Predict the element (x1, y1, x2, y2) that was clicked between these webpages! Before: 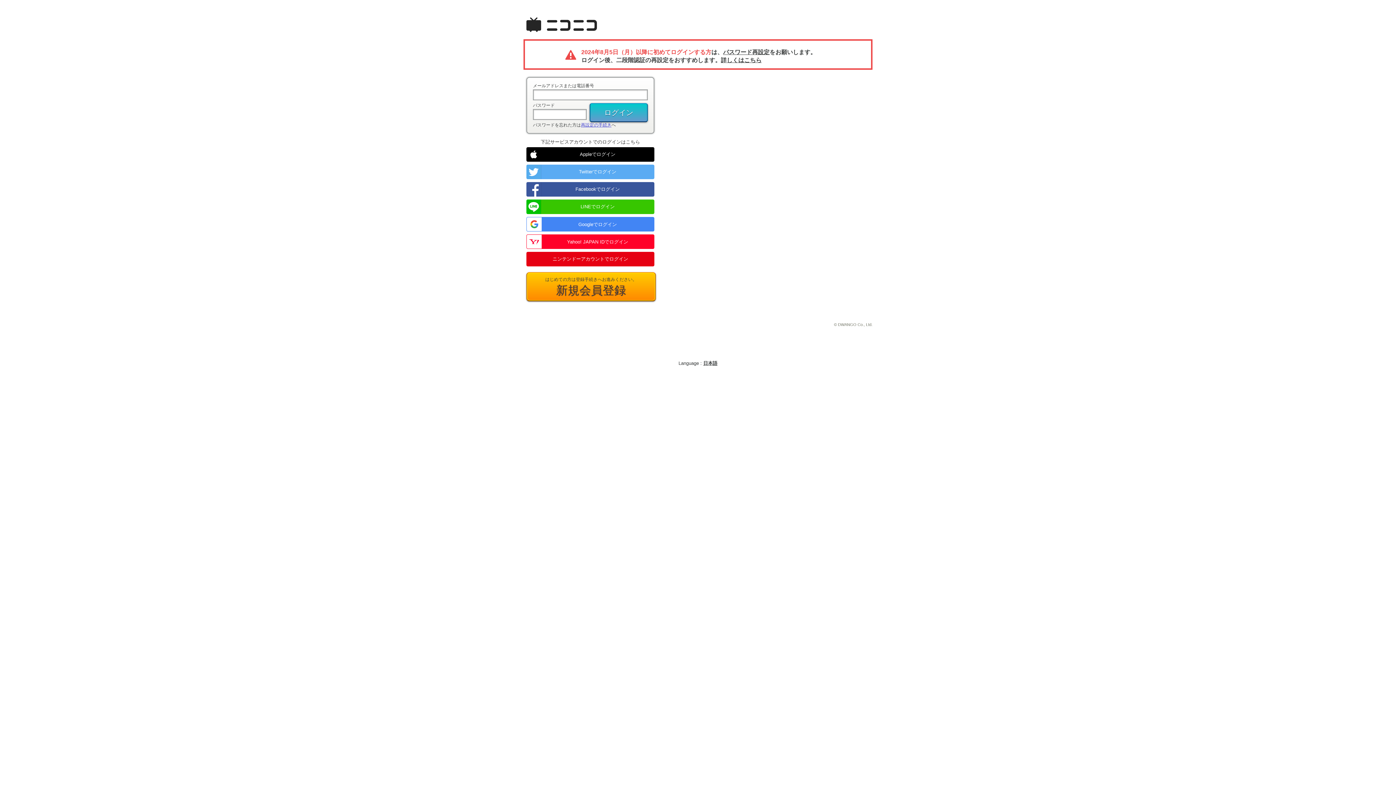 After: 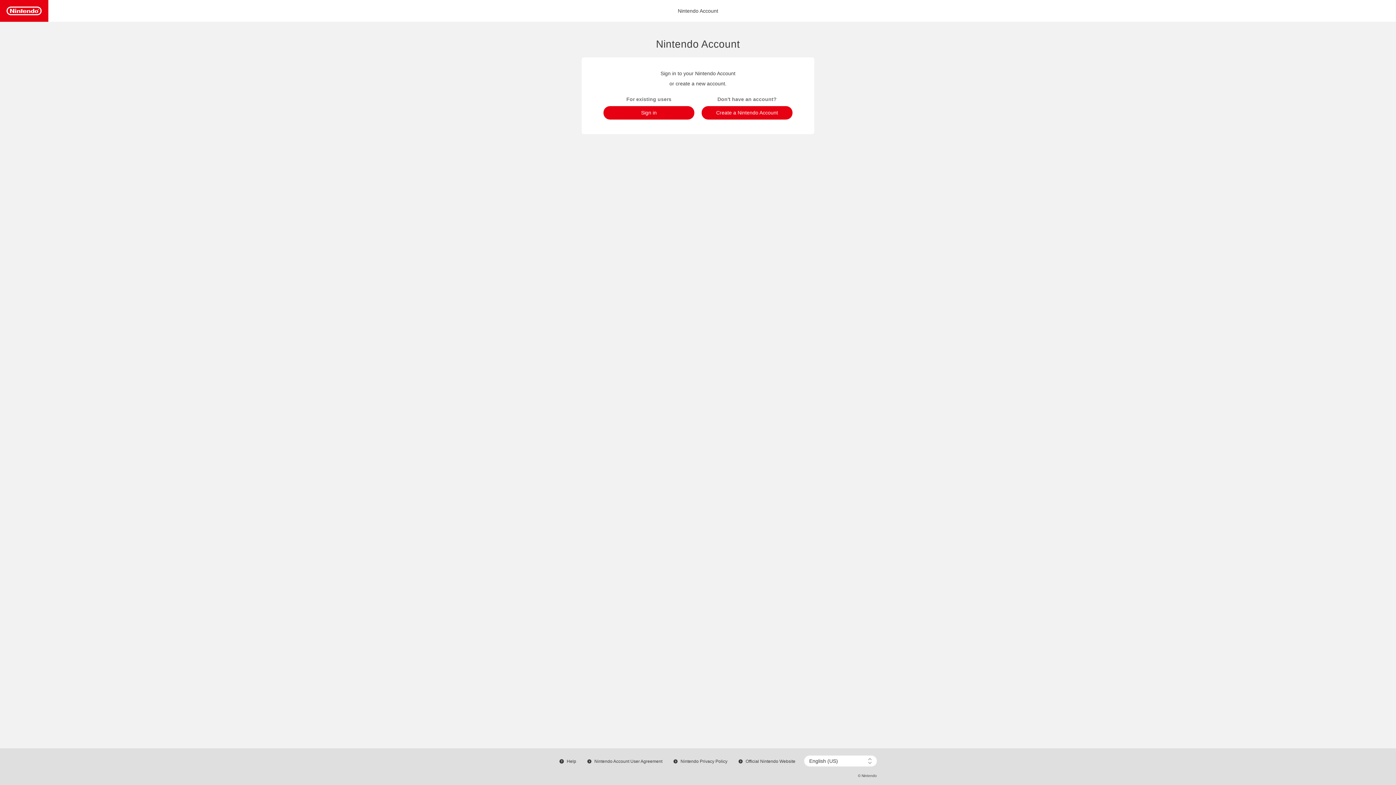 Action: label: ニンテンドーアカウントでログイン bbox: (526, 252, 654, 266)